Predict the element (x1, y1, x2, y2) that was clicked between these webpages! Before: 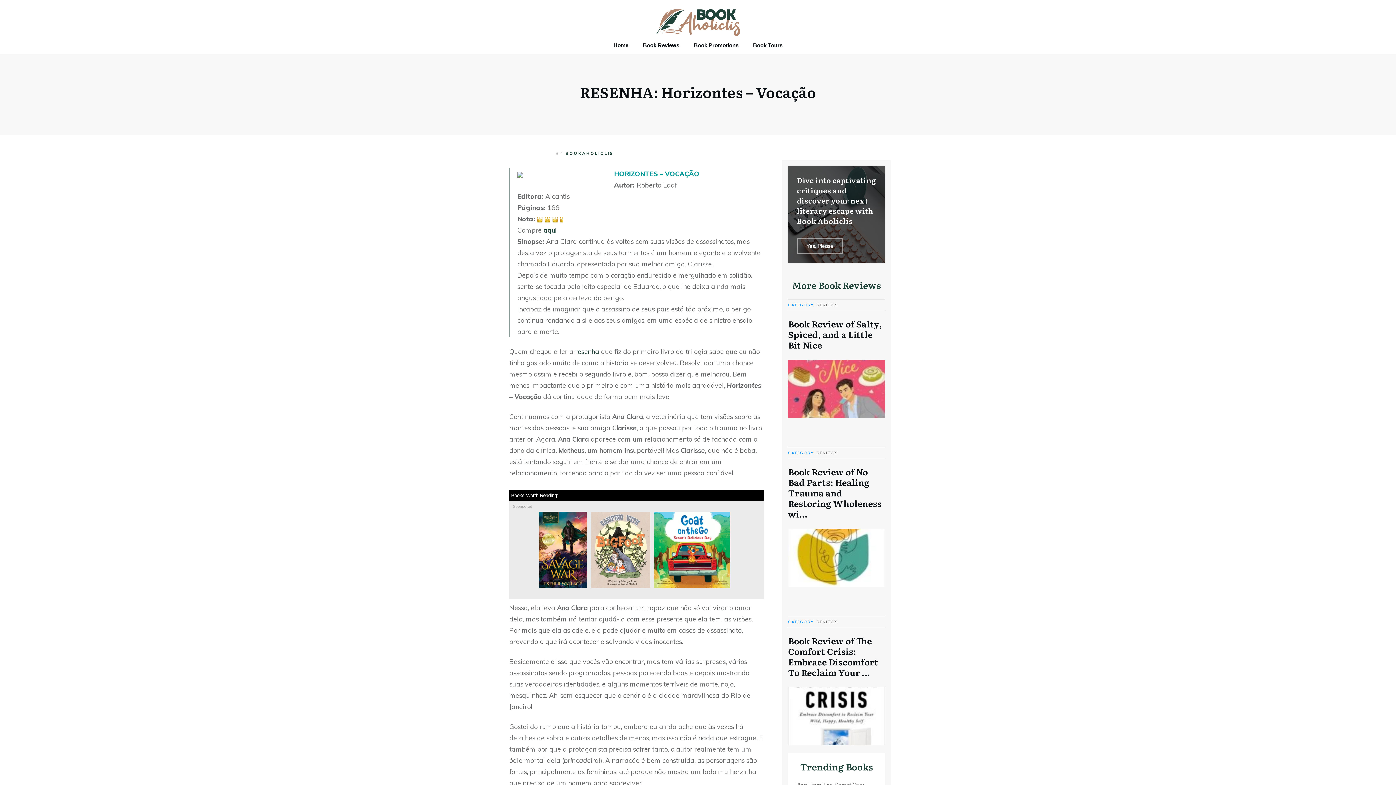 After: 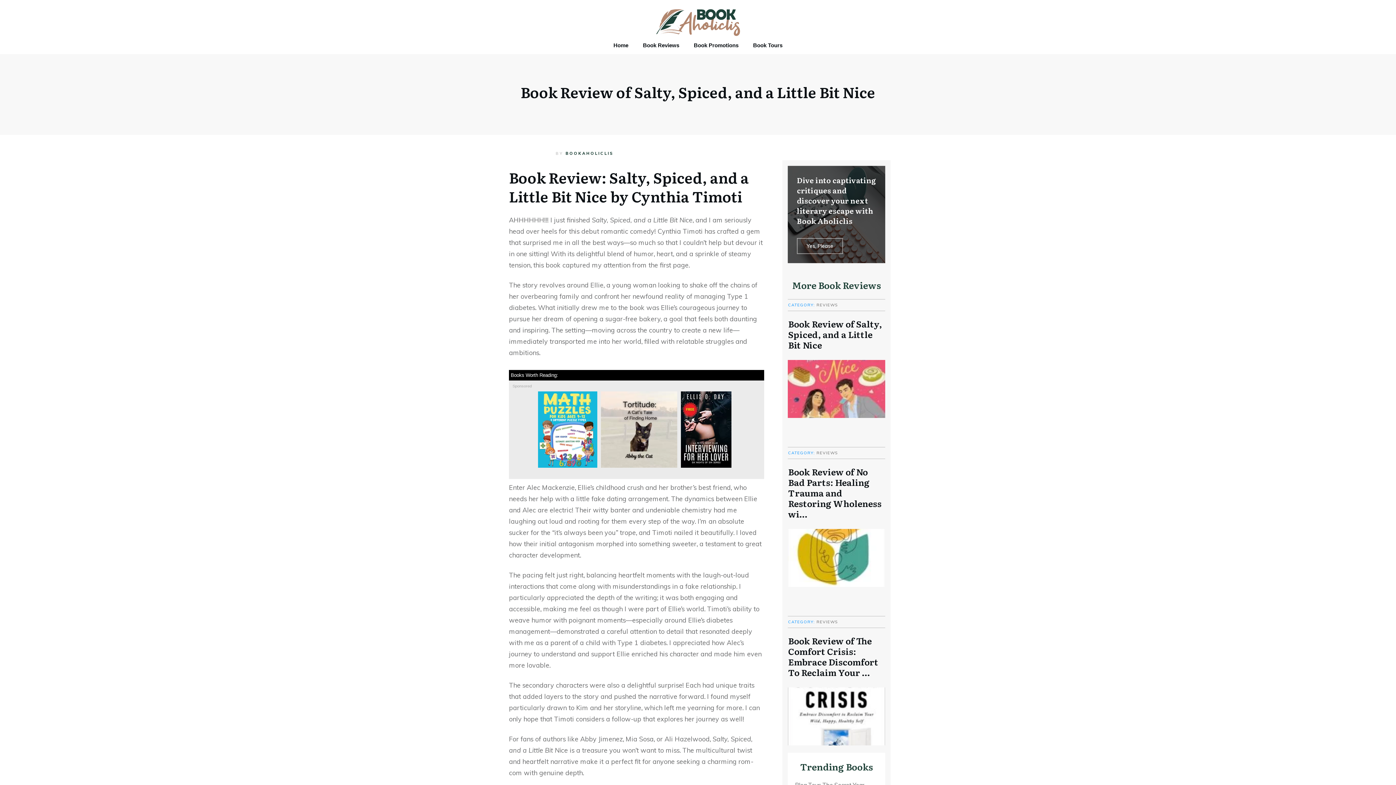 Action: label: Book Review of Salty, Spiced, and a Little Bit Nice bbox: (788, 317, 882, 351)